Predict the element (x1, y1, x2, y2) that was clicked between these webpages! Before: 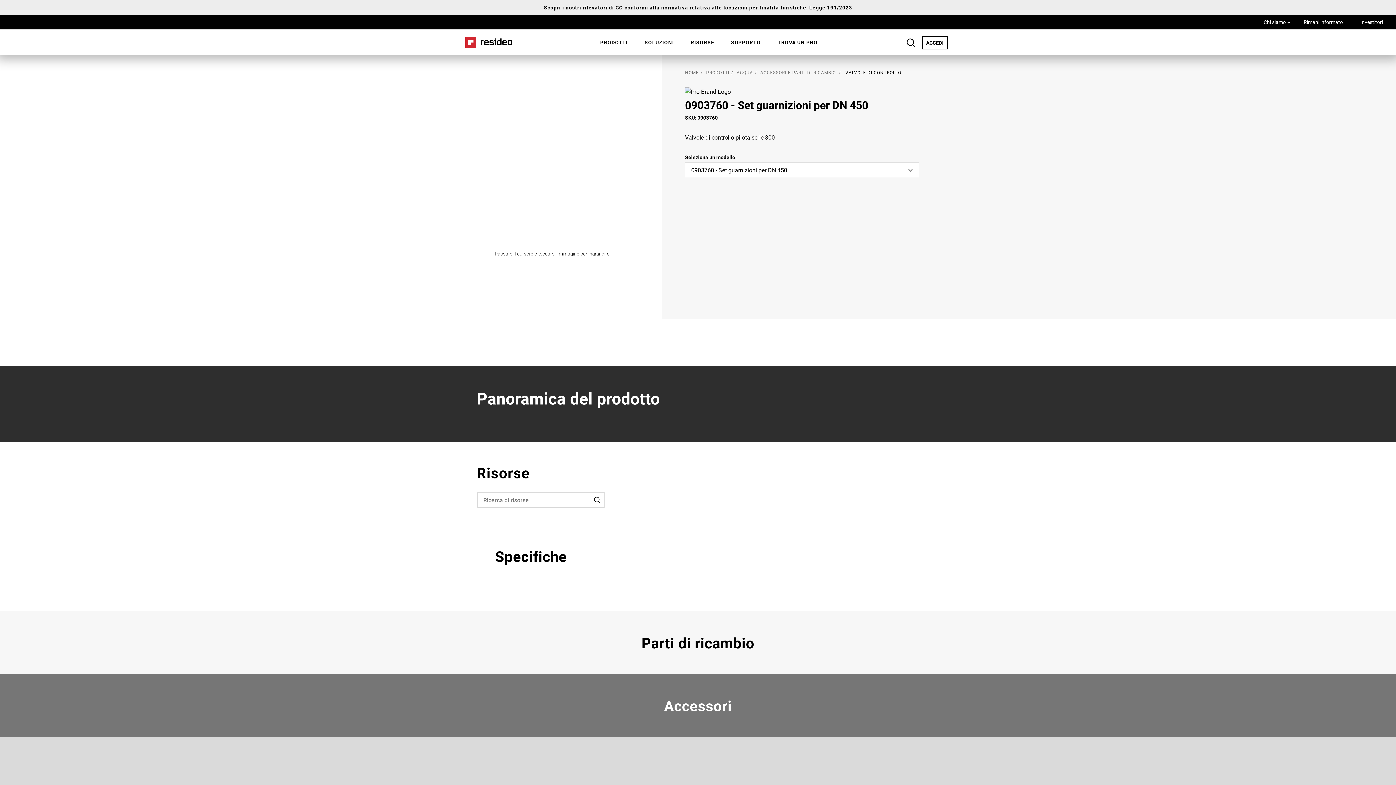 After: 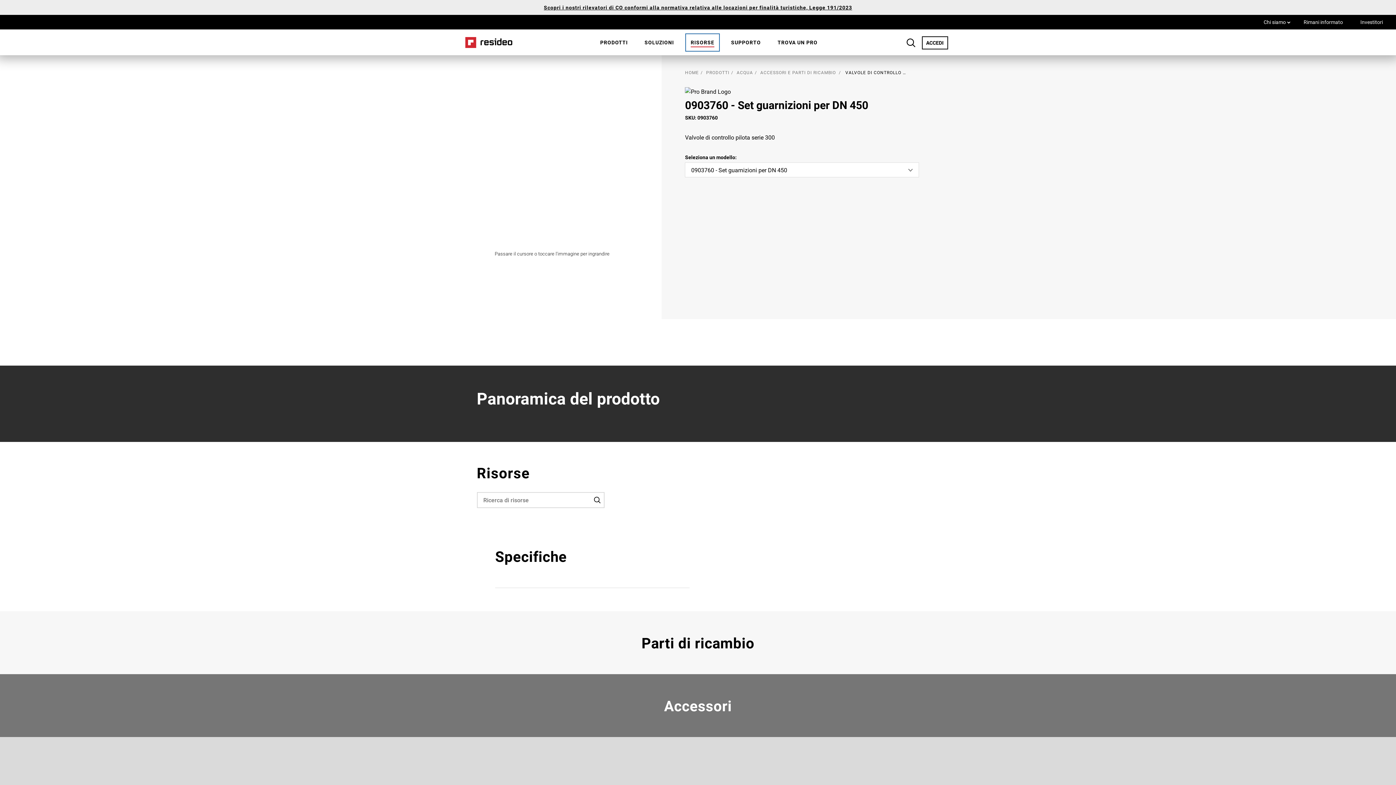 Action: label: RISORSE bbox: (685, 33, 720, 51)